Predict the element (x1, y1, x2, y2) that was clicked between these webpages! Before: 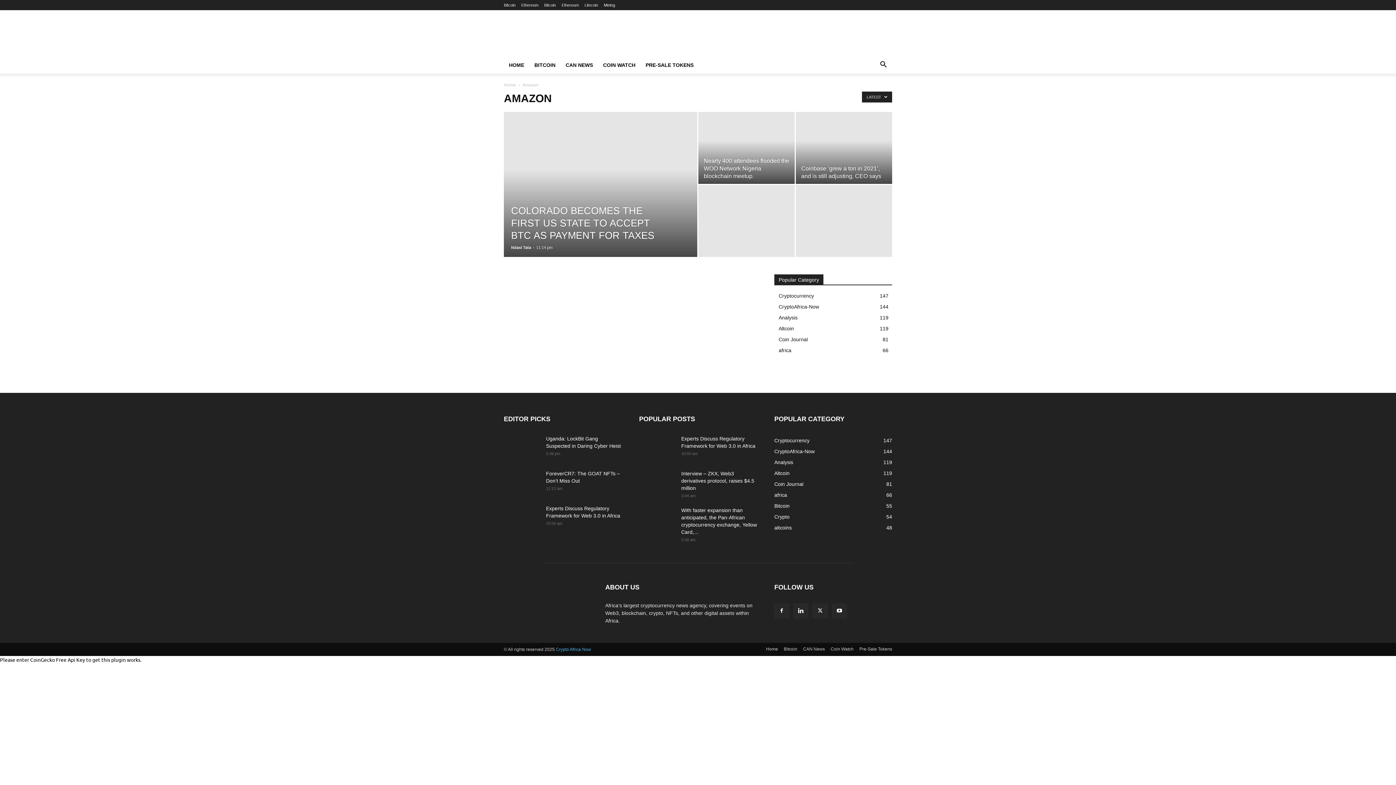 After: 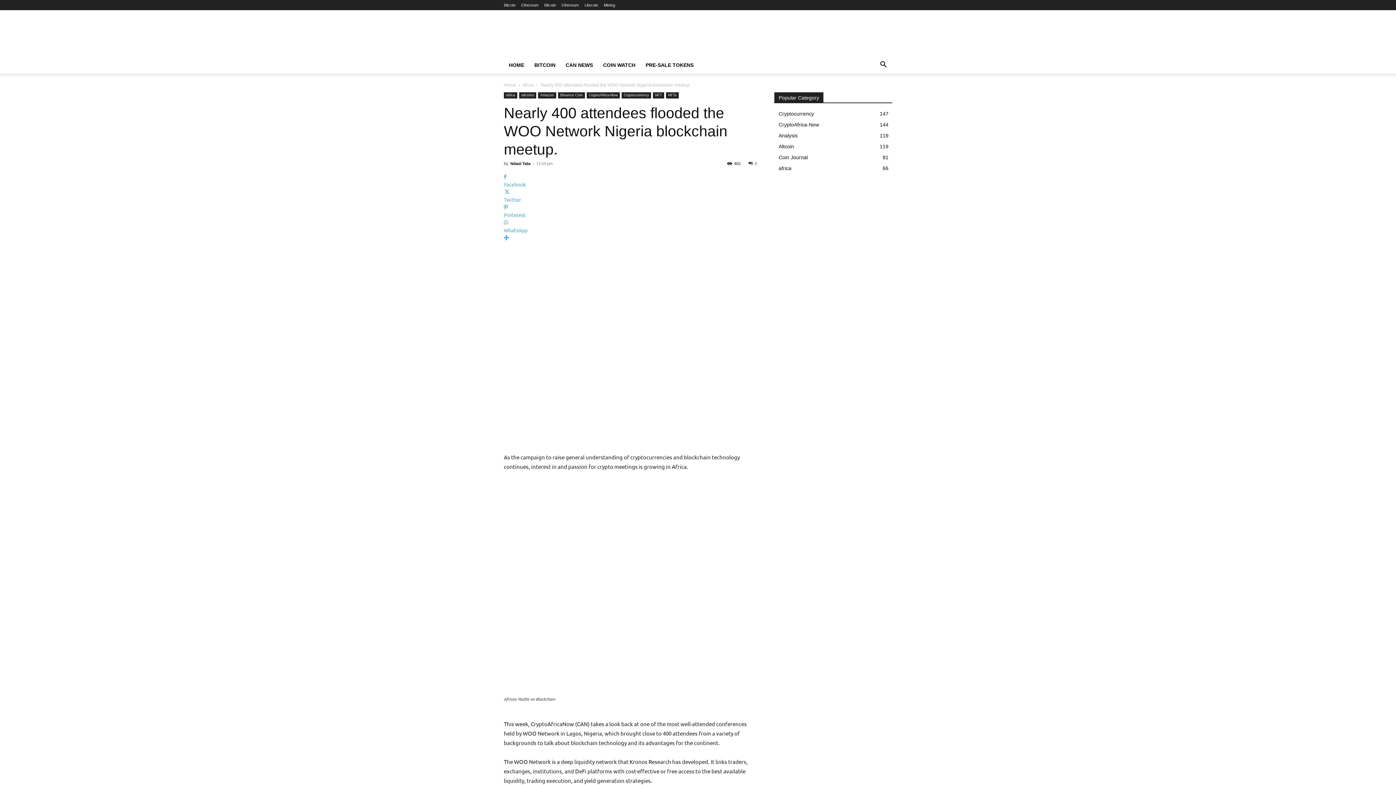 Action: bbox: (698, 112, 794, 182)